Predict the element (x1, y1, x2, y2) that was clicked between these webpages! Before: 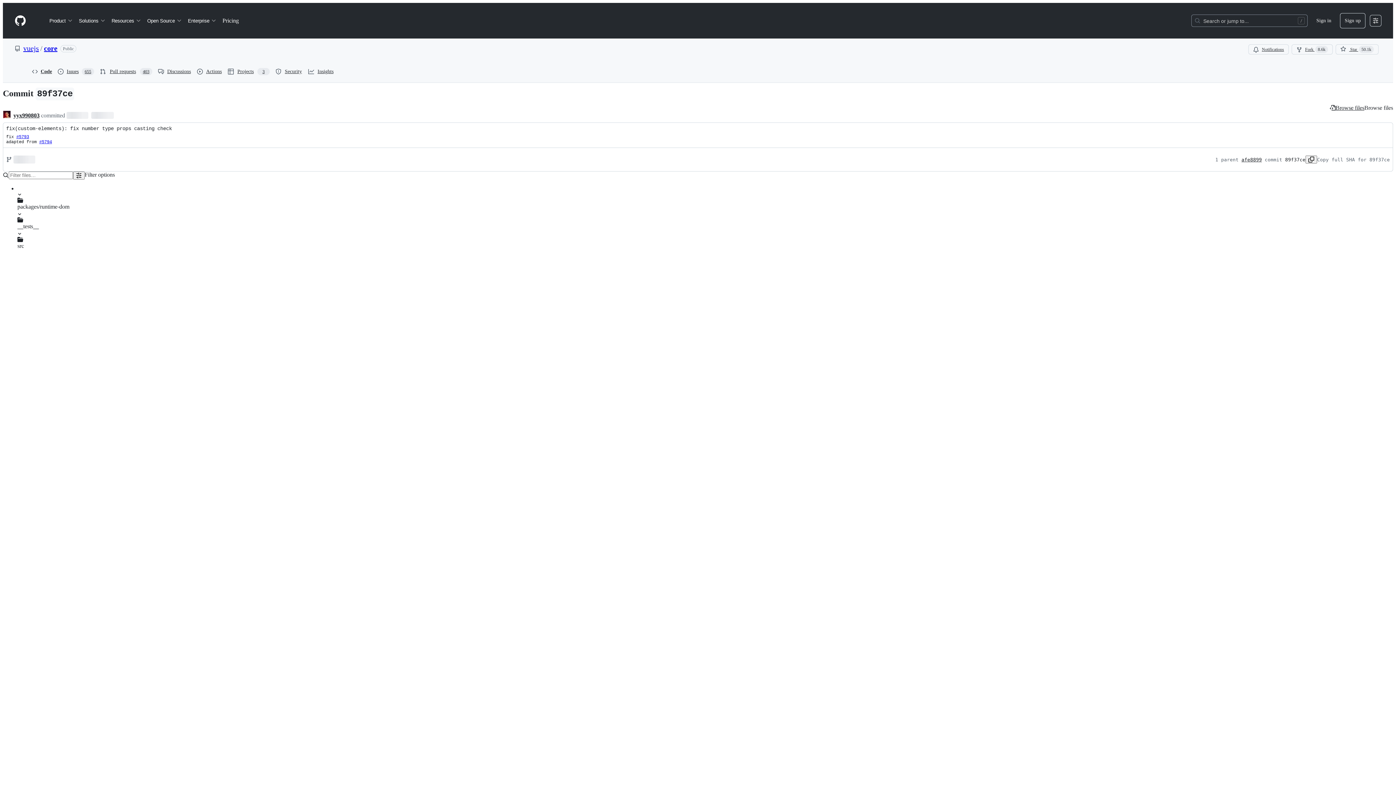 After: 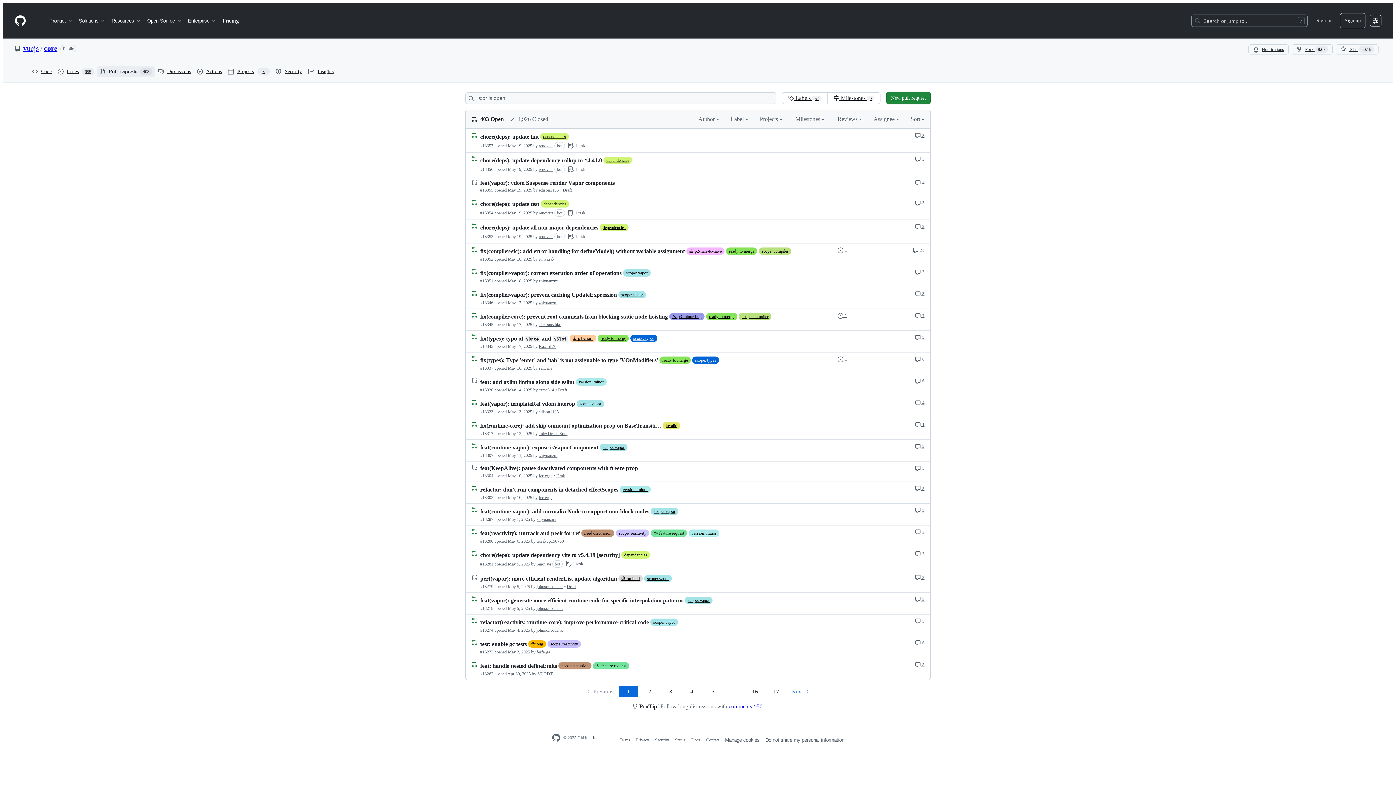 Action: label: Pull requests
403 bbox: (97, 66, 155, 77)